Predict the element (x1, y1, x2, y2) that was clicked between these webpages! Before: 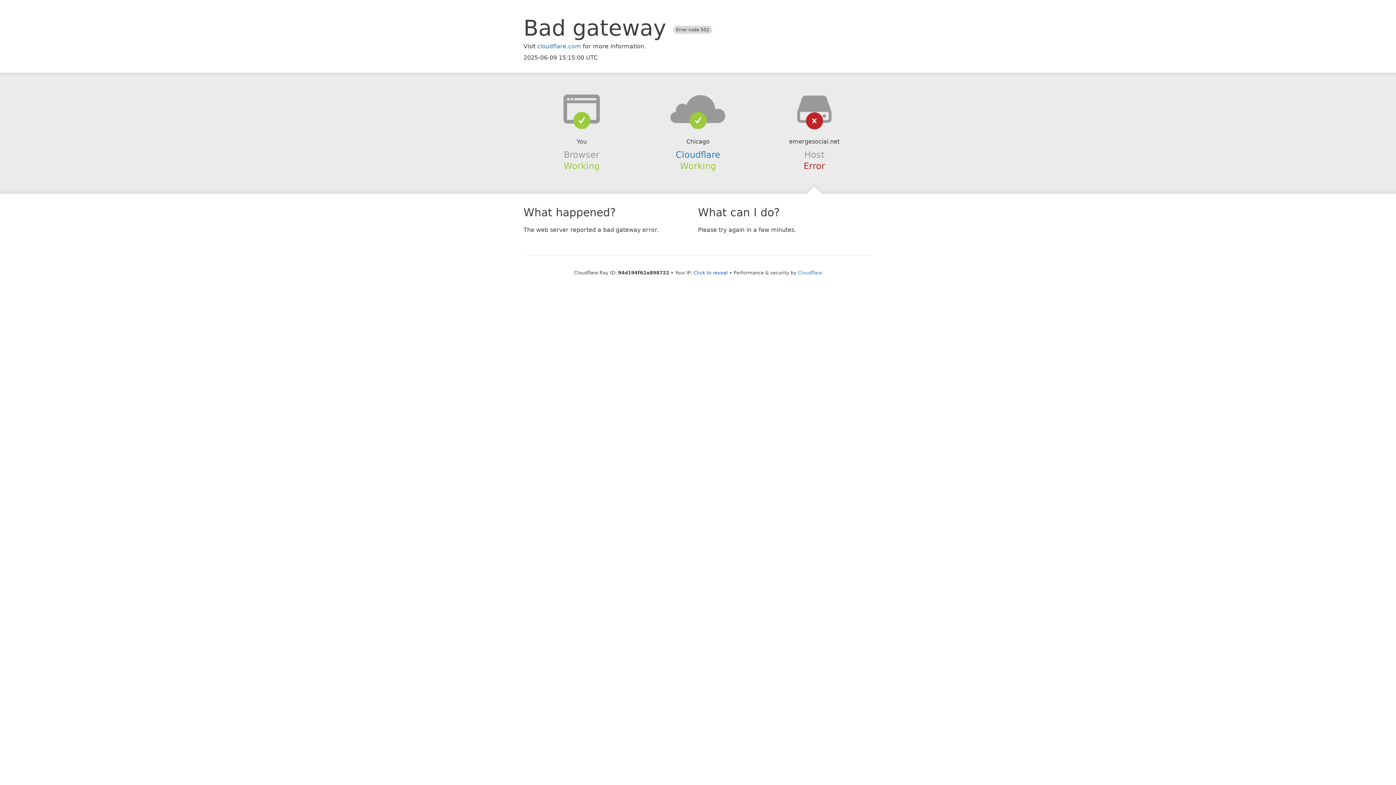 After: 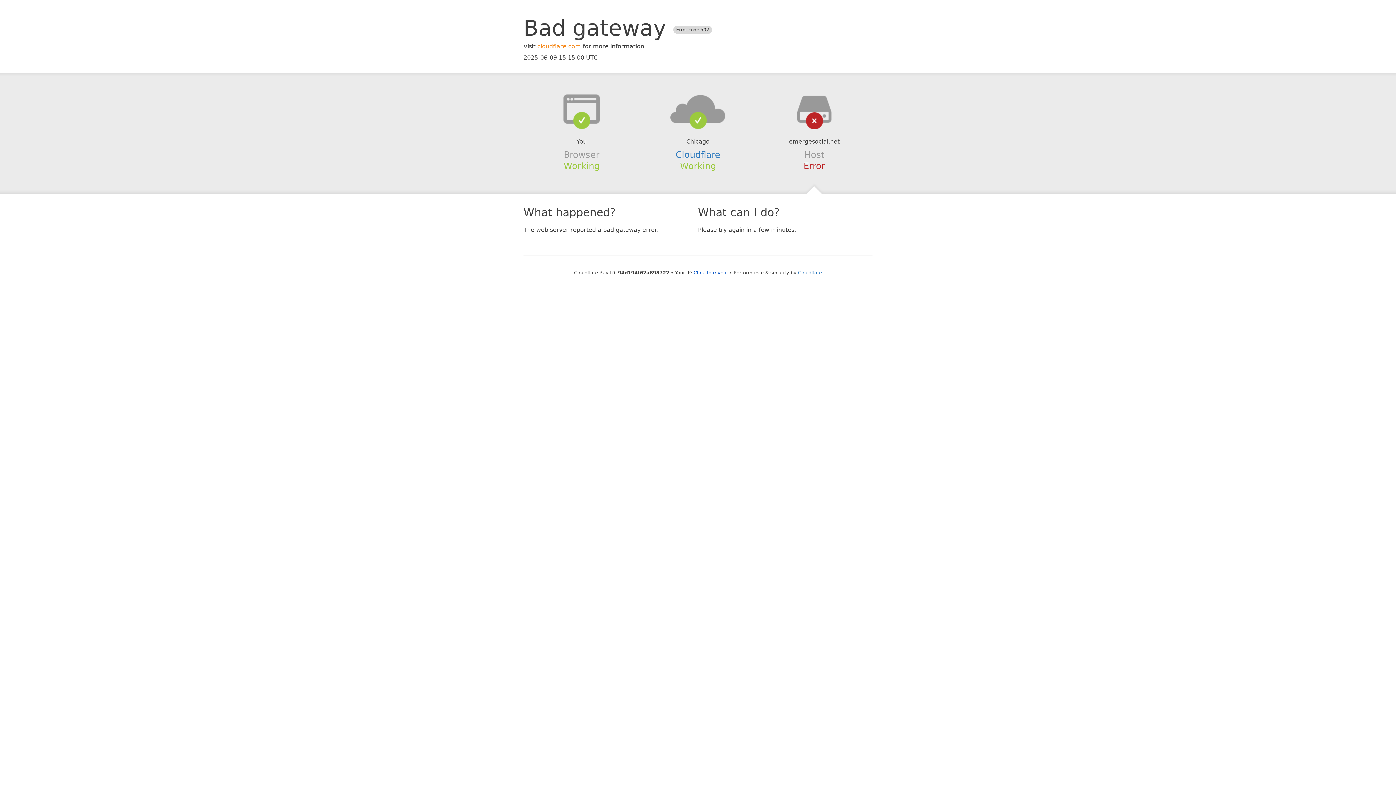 Action: bbox: (537, 42, 581, 49) label: cloudflare.com